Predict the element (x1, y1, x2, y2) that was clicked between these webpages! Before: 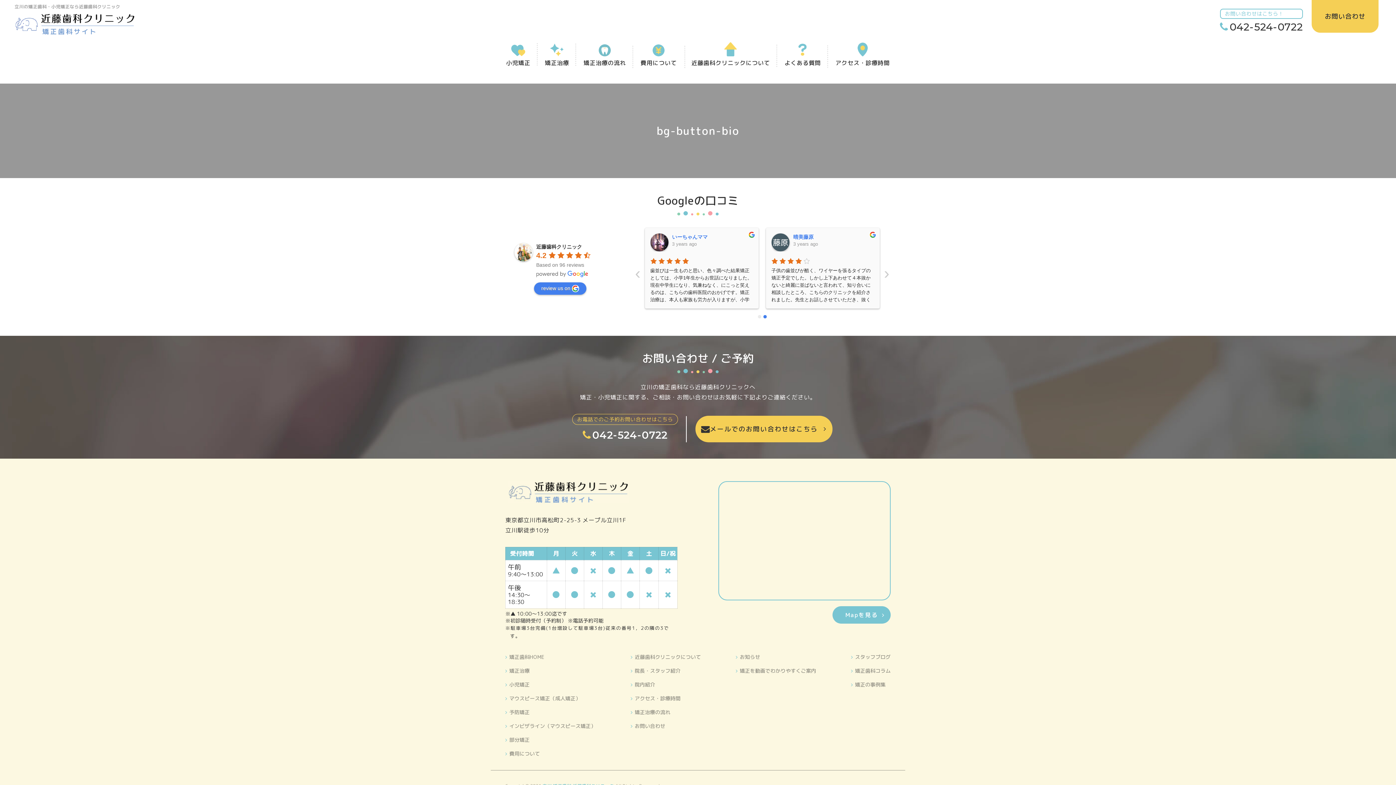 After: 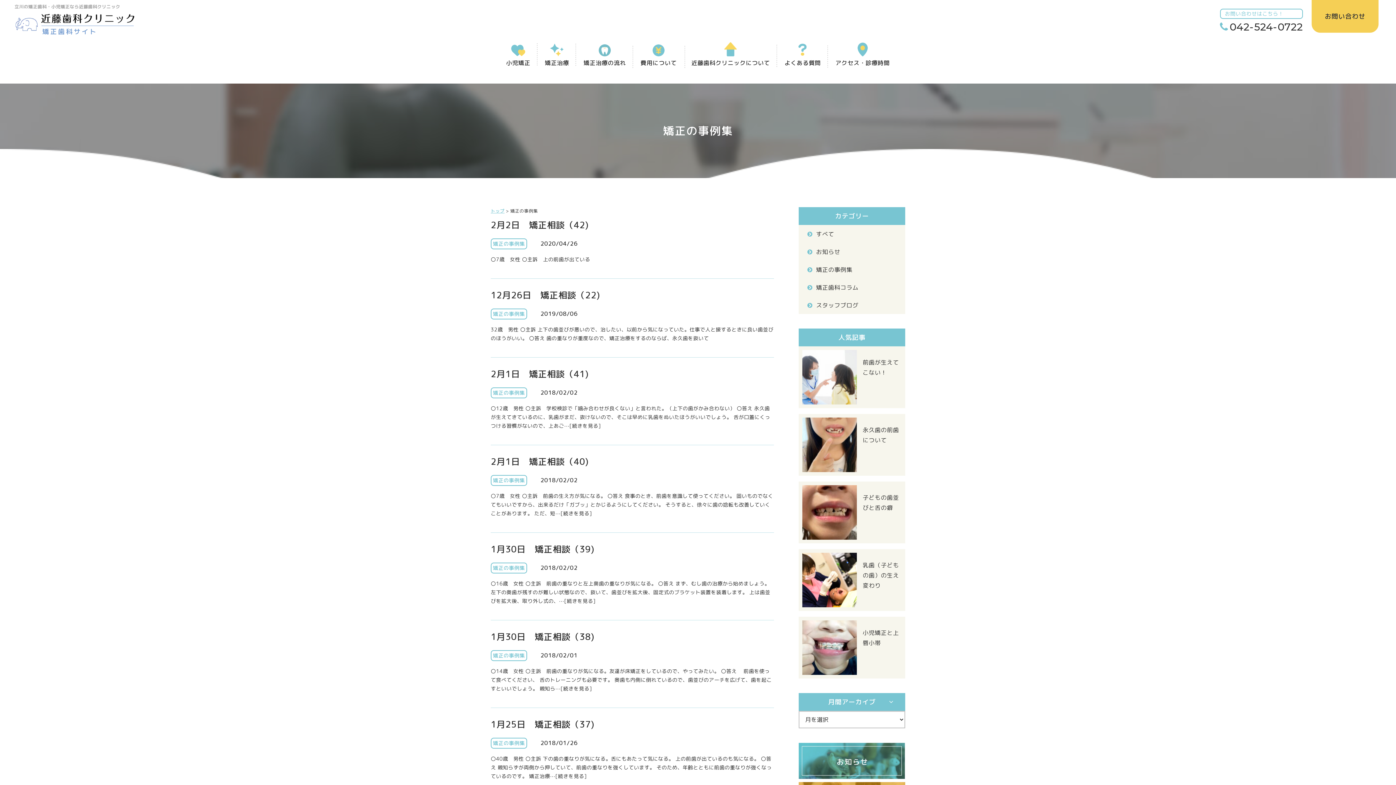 Action: label: 矯正の事例集 bbox: (851, 680, 885, 689)